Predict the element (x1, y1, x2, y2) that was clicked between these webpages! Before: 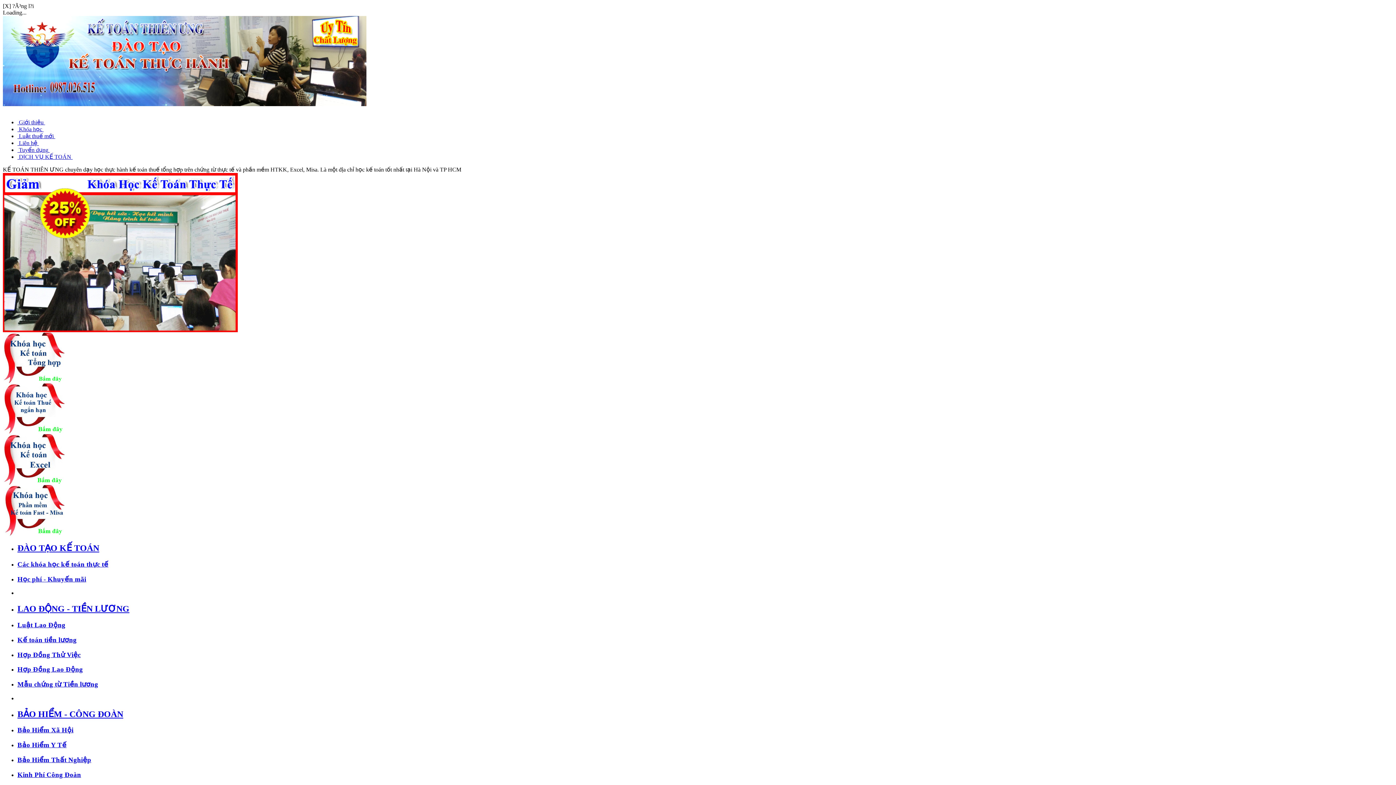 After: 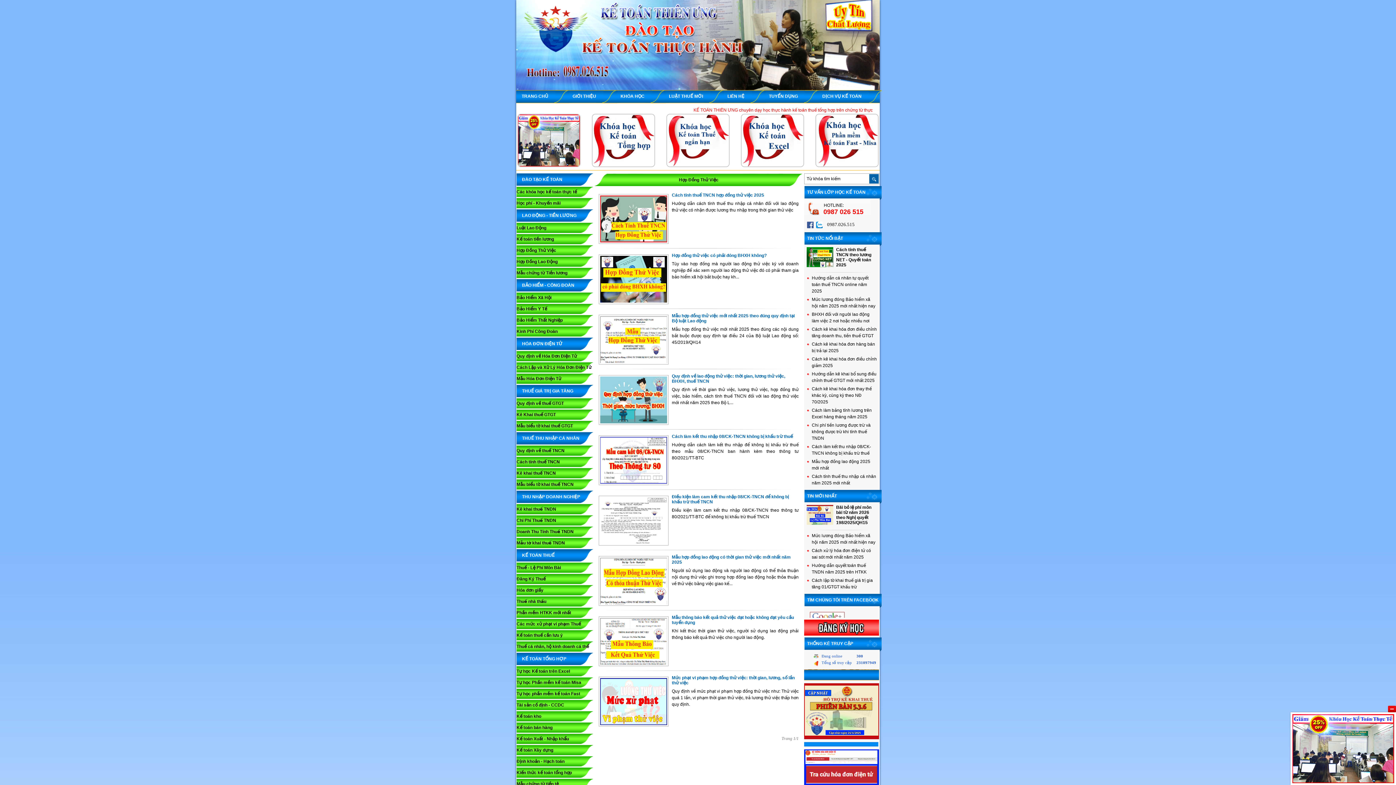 Action: label: Hợp Đồng Thử Việc bbox: (17, 651, 80, 658)